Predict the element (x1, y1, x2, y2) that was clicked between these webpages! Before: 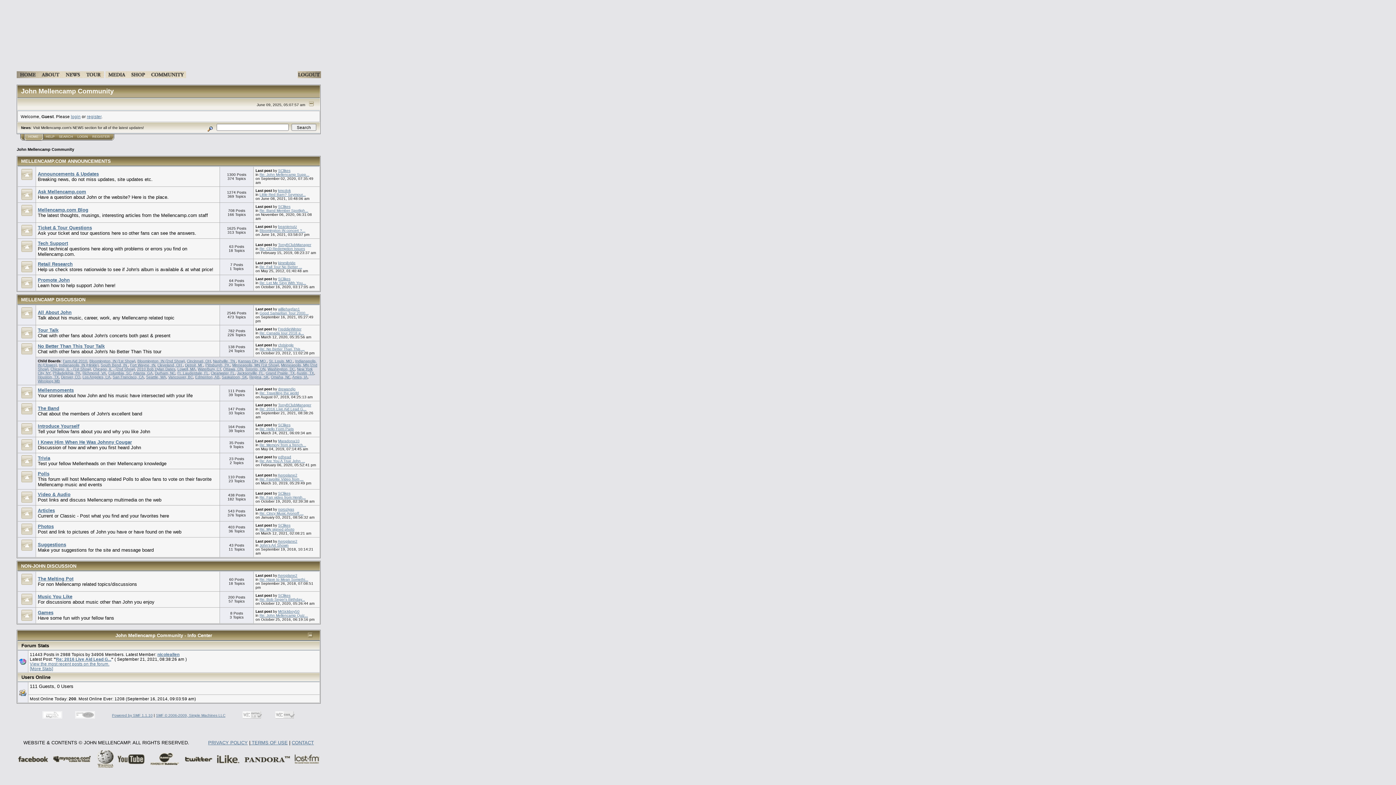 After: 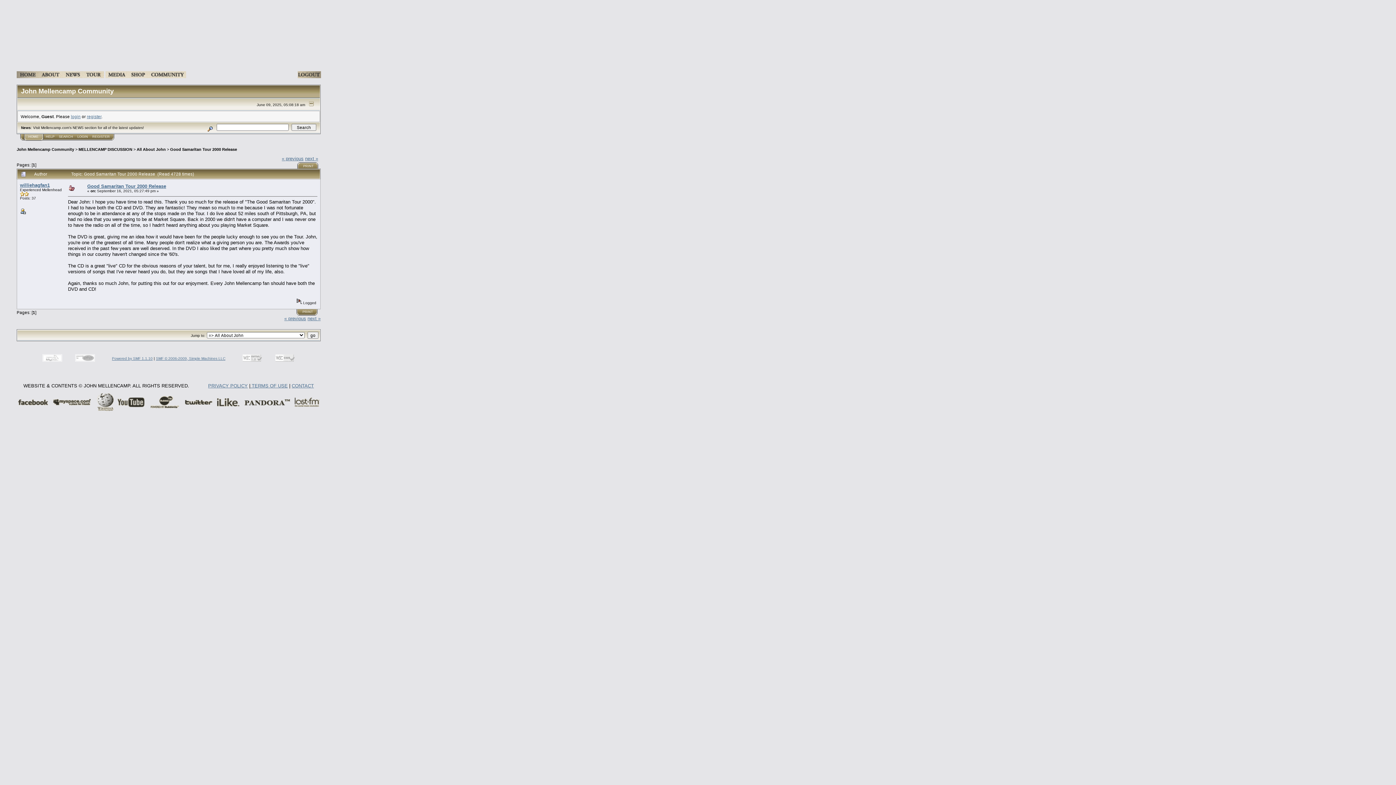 Action: label: Good Samaritan Tour 2000... bbox: (259, 311, 308, 315)